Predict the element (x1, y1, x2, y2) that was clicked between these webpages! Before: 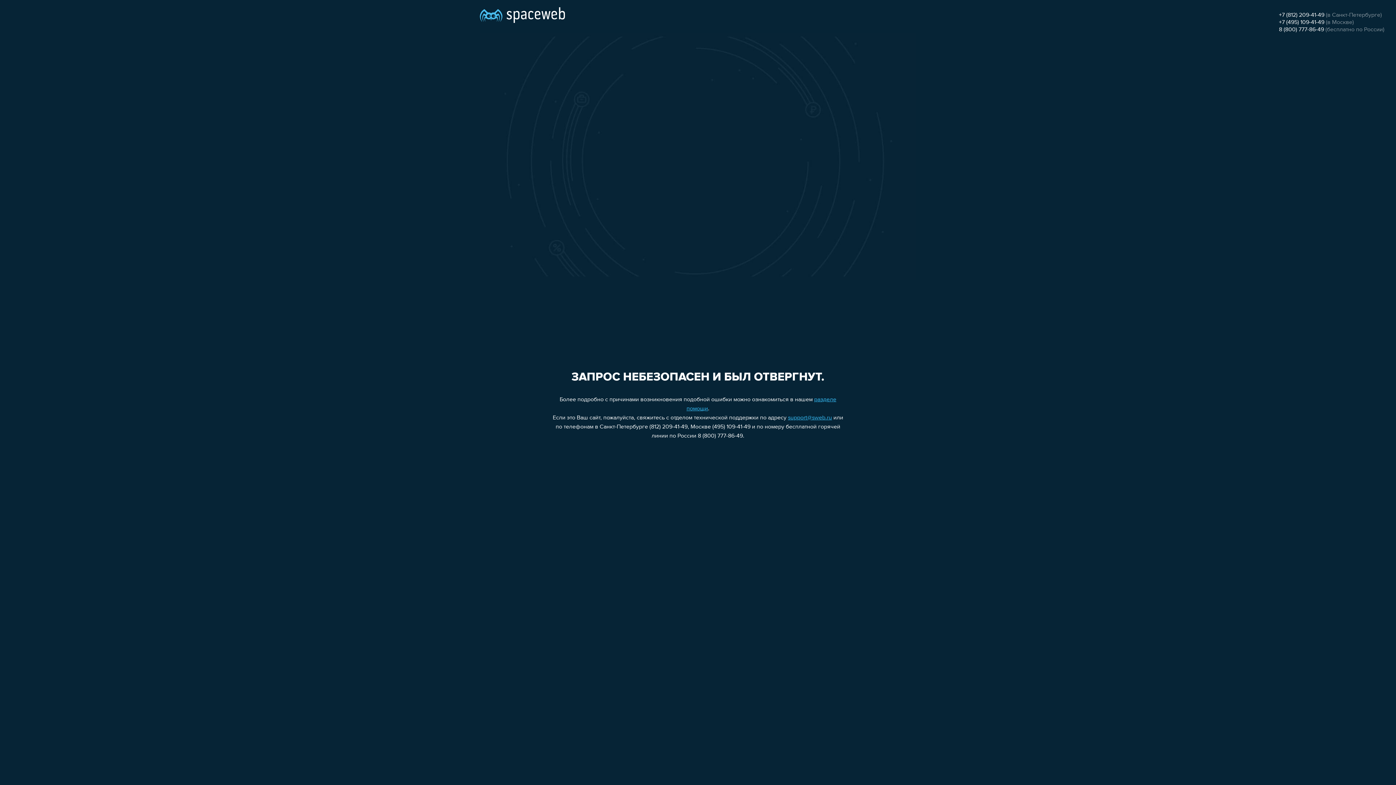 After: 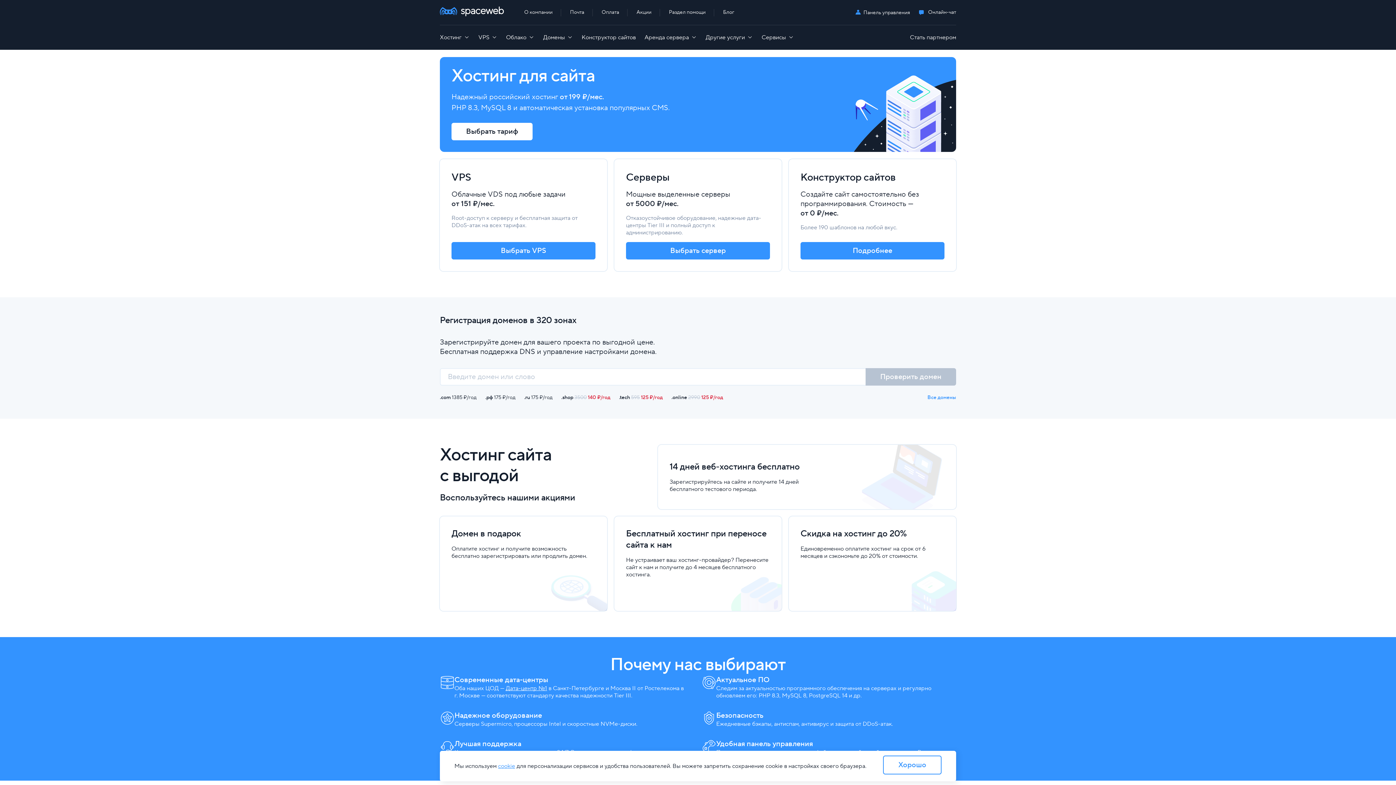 Action: bbox: (480, 0, 565, 25)